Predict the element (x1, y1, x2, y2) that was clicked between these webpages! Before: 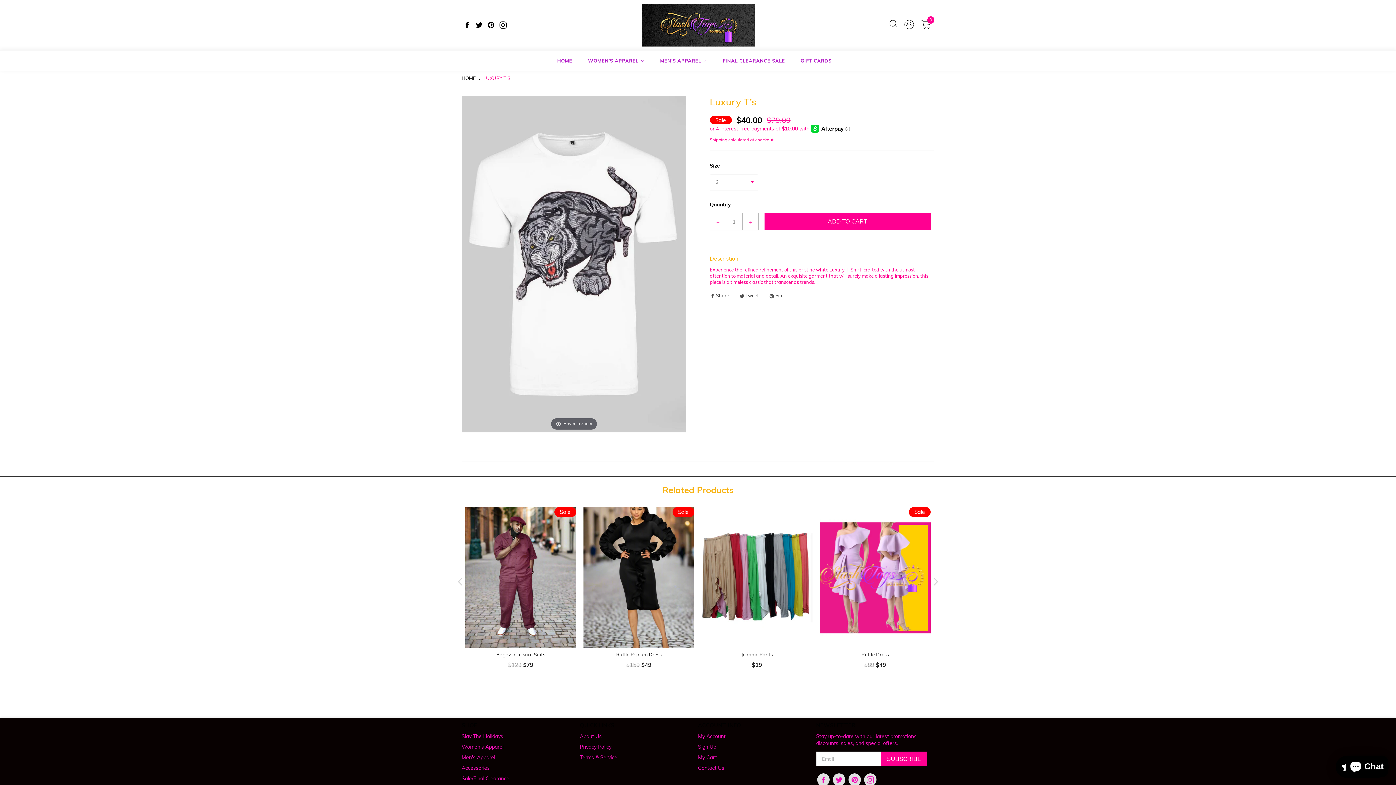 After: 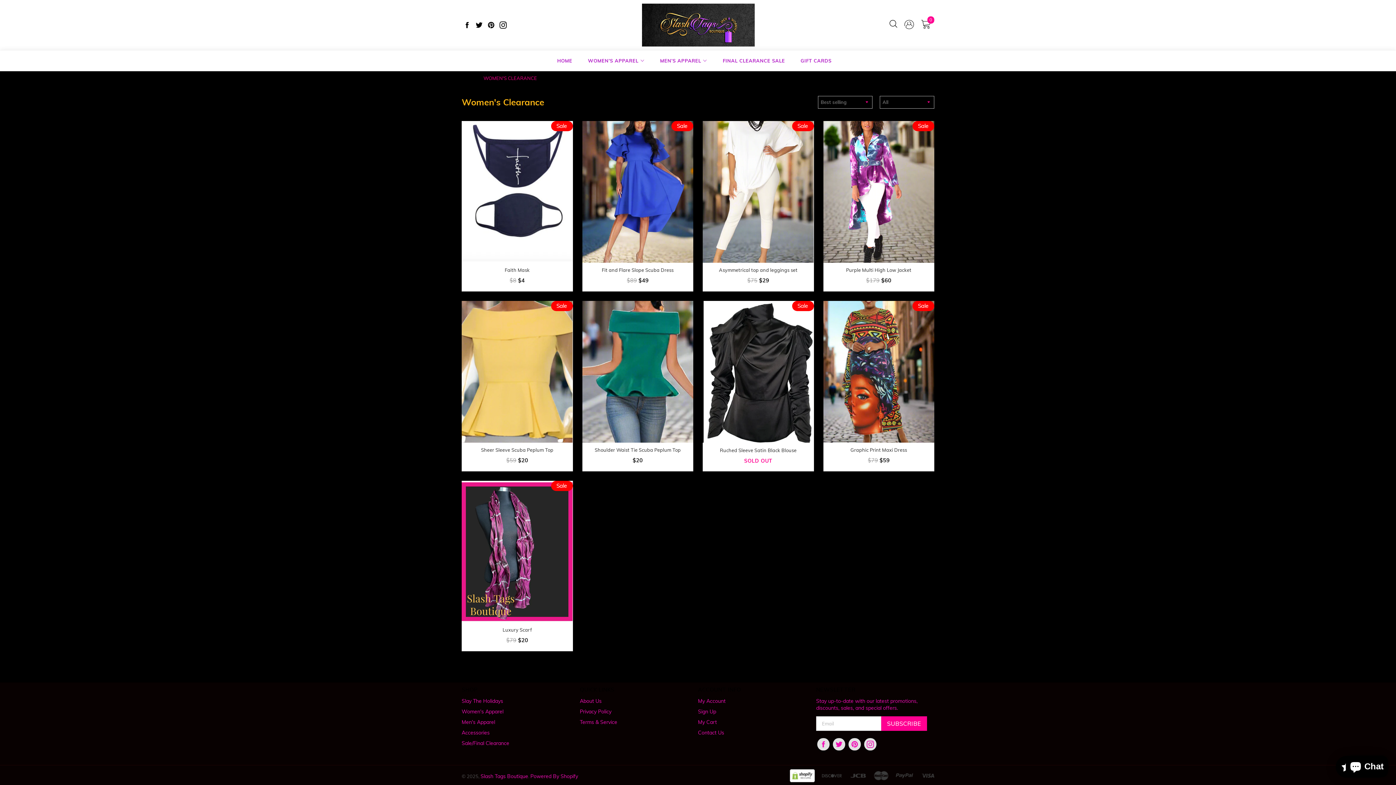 Action: label: Sale/Final Clearance bbox: (461, 775, 509, 782)